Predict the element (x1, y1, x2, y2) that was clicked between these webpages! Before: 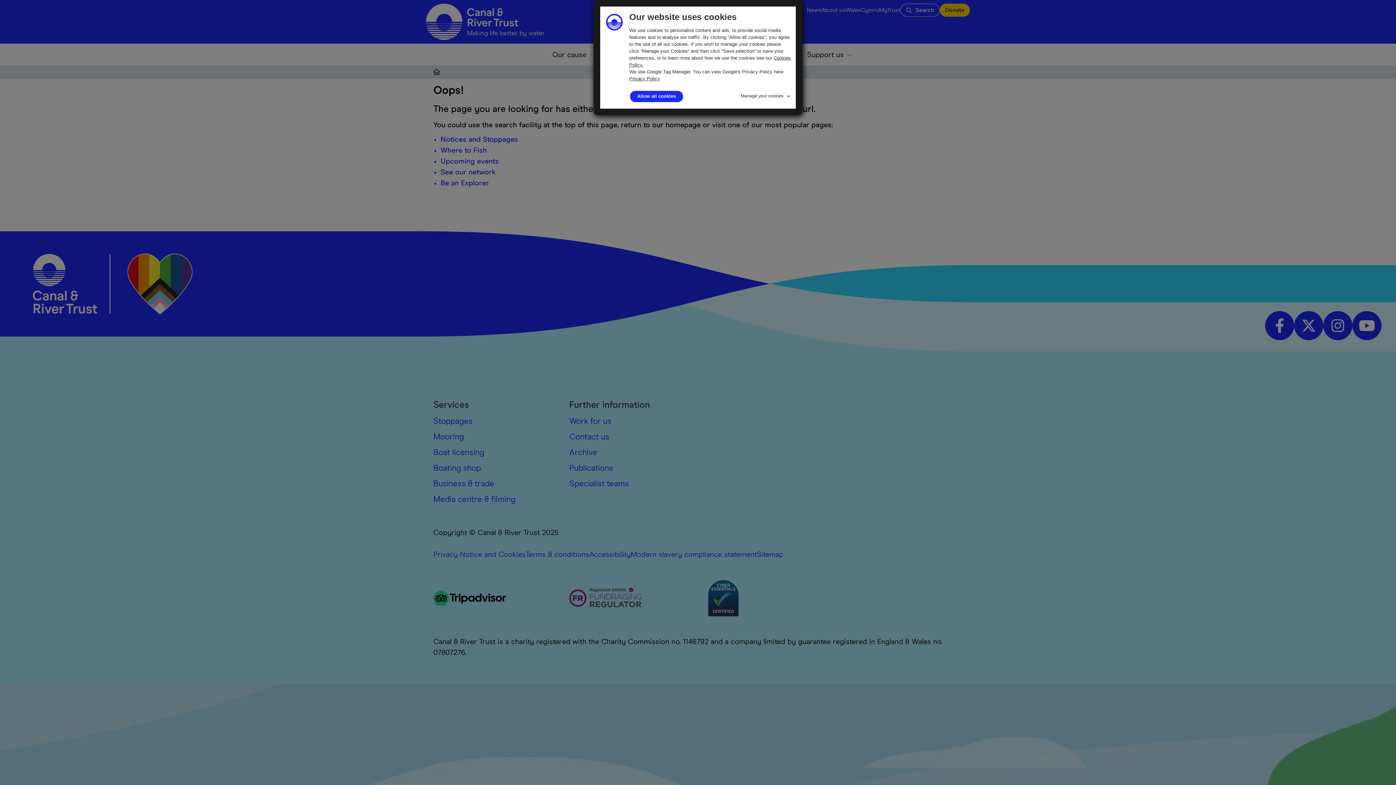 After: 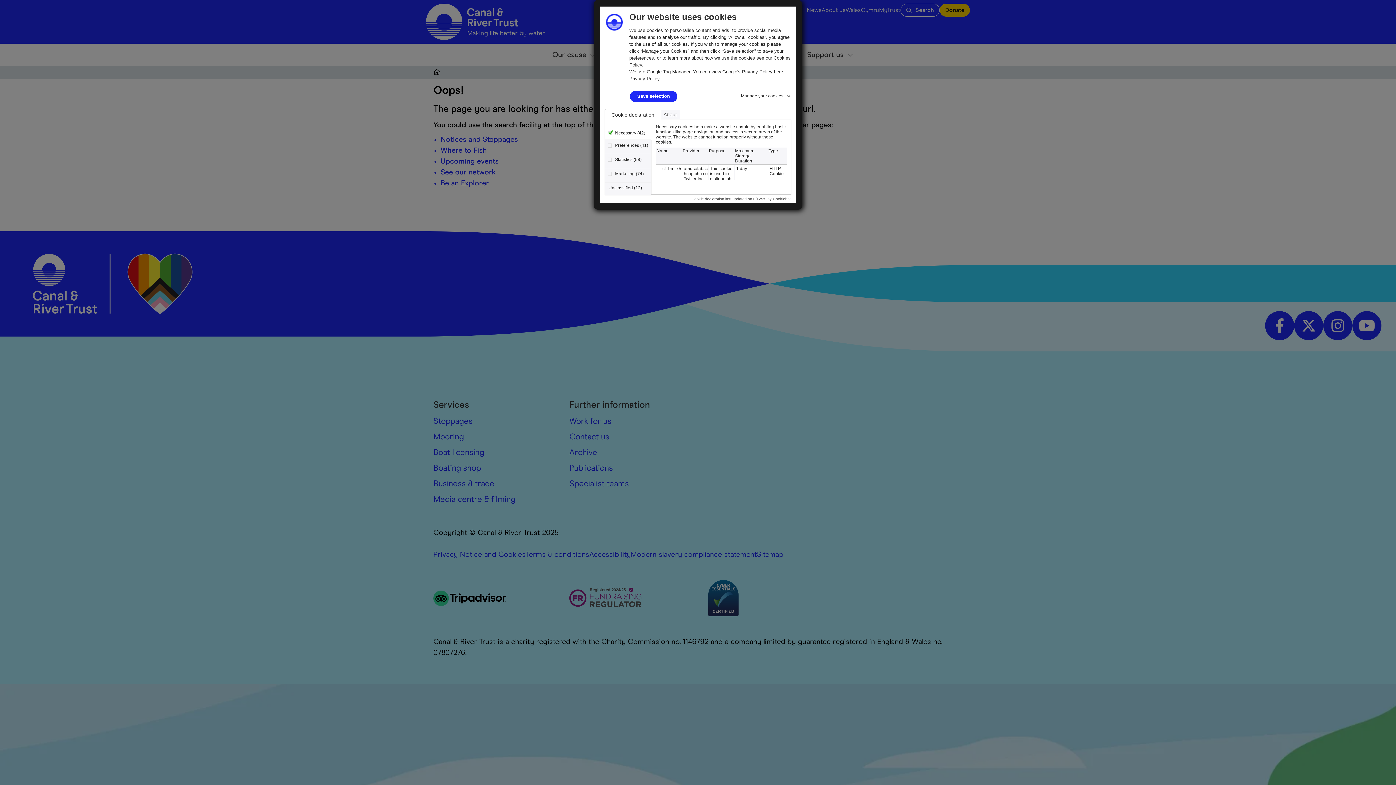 Action: label: Manage your cookies bbox: (741, 90, 792, 98)